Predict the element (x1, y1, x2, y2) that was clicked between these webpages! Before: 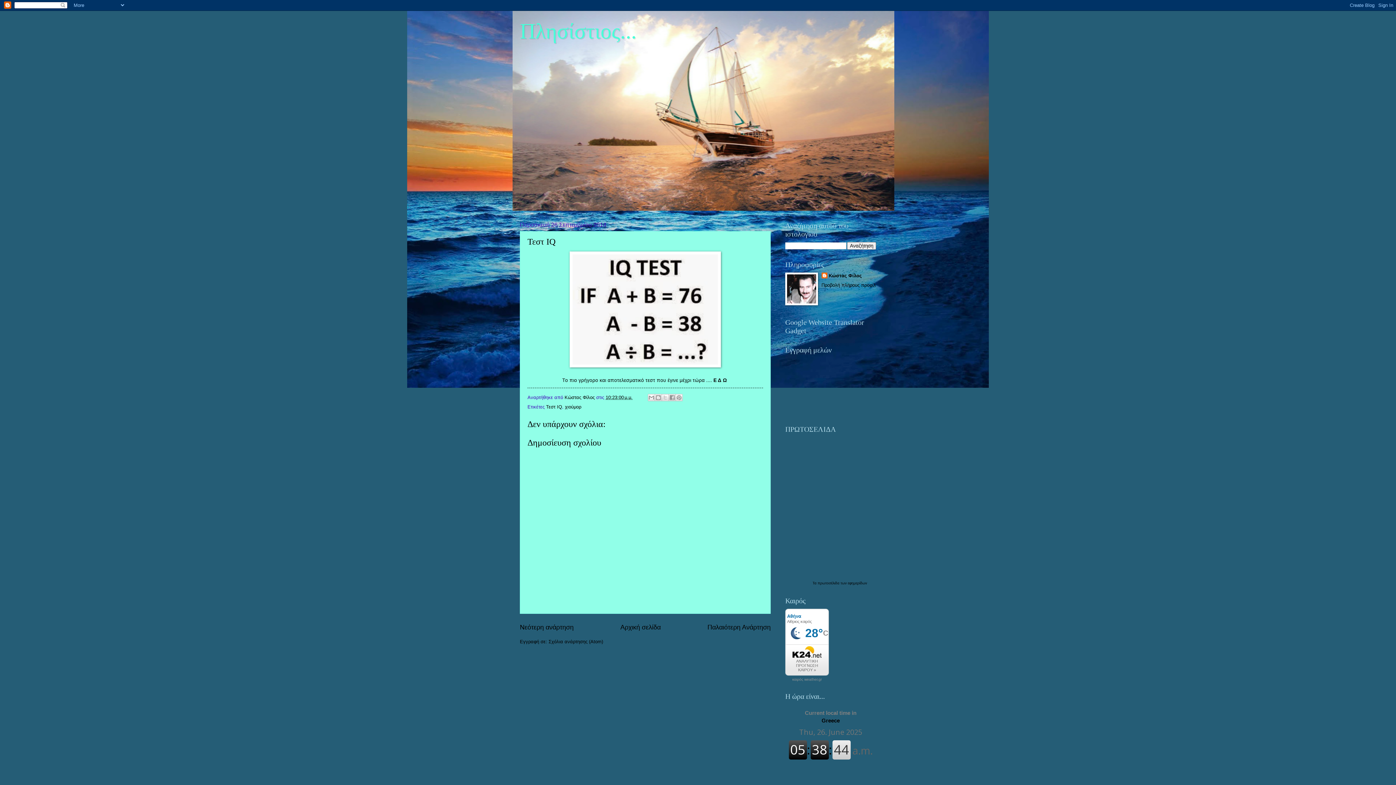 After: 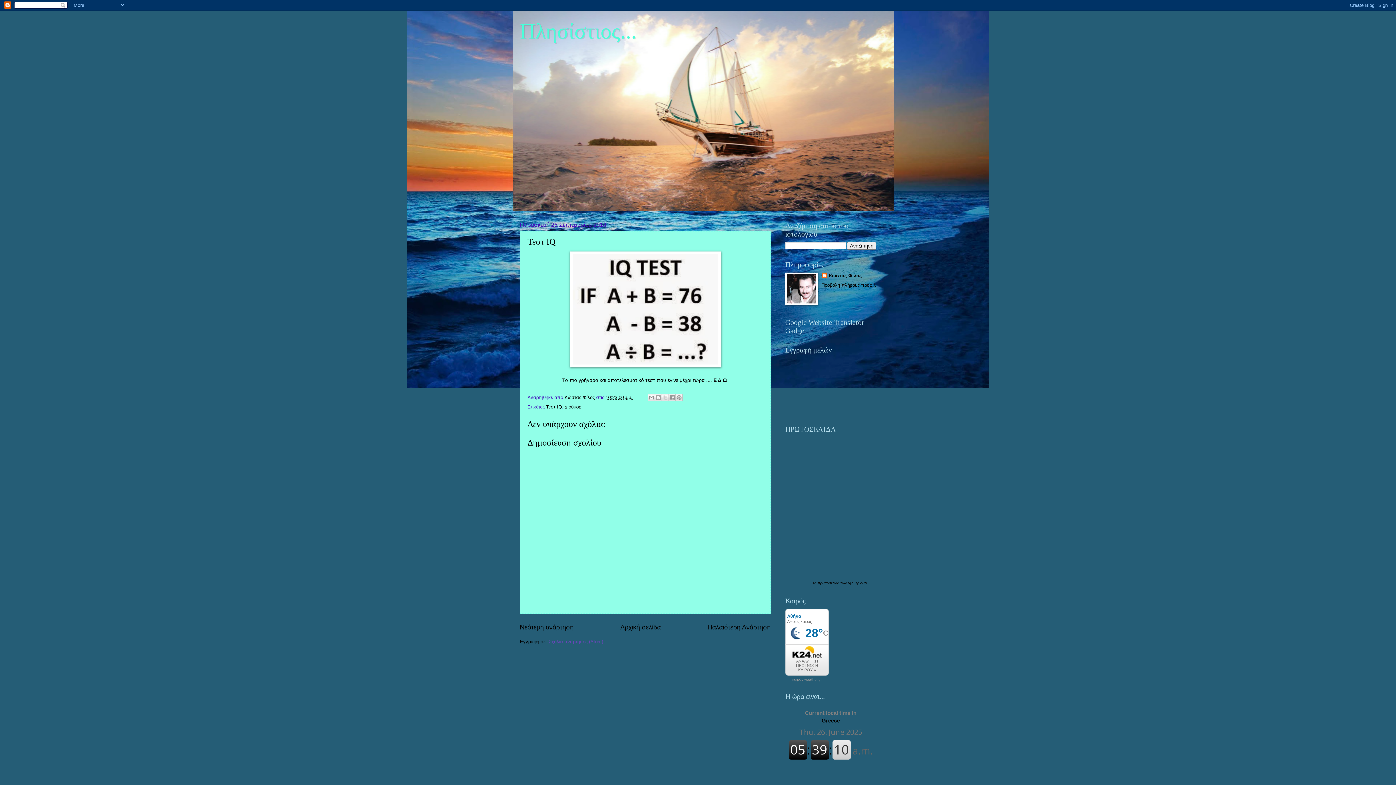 Action: label: Σχόλια ανάρτησης (Atom) bbox: (548, 639, 603, 644)